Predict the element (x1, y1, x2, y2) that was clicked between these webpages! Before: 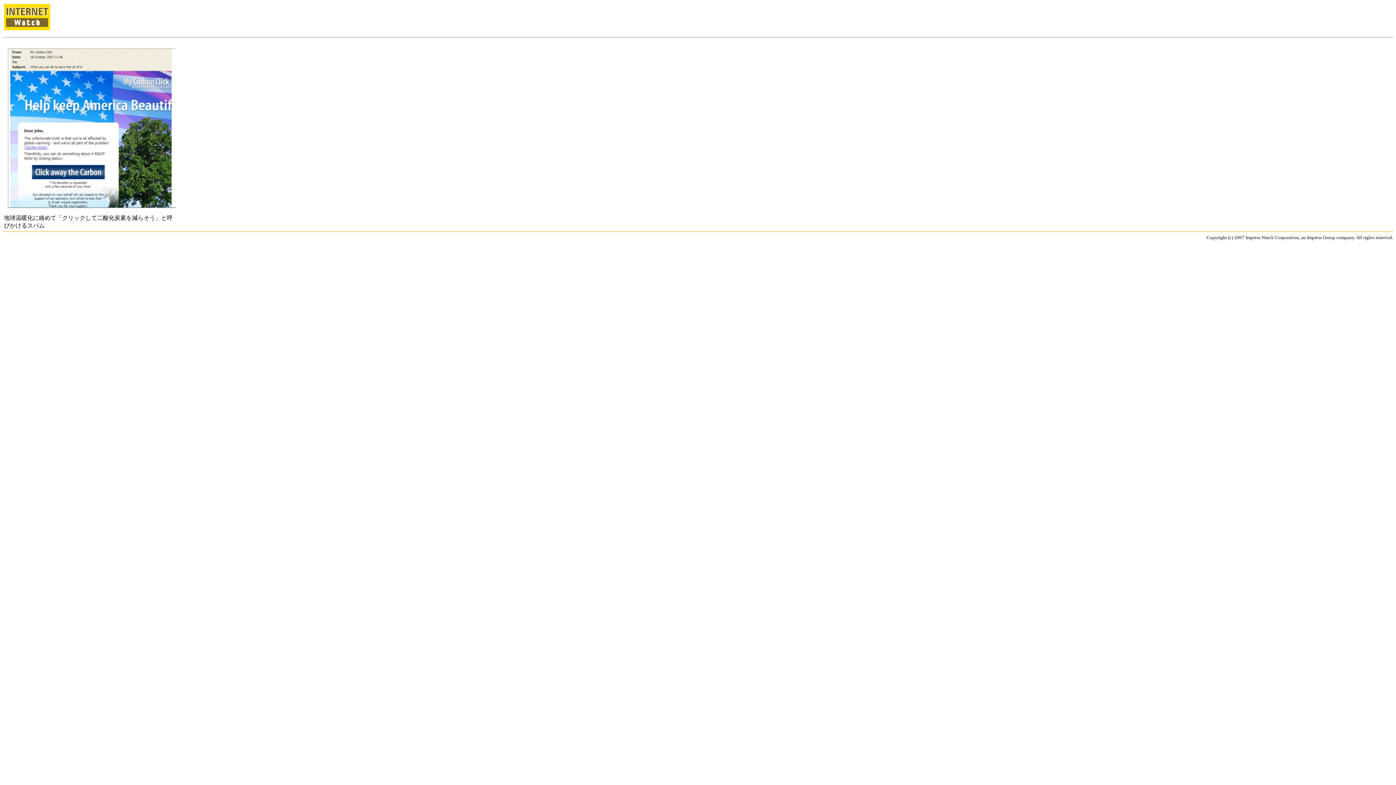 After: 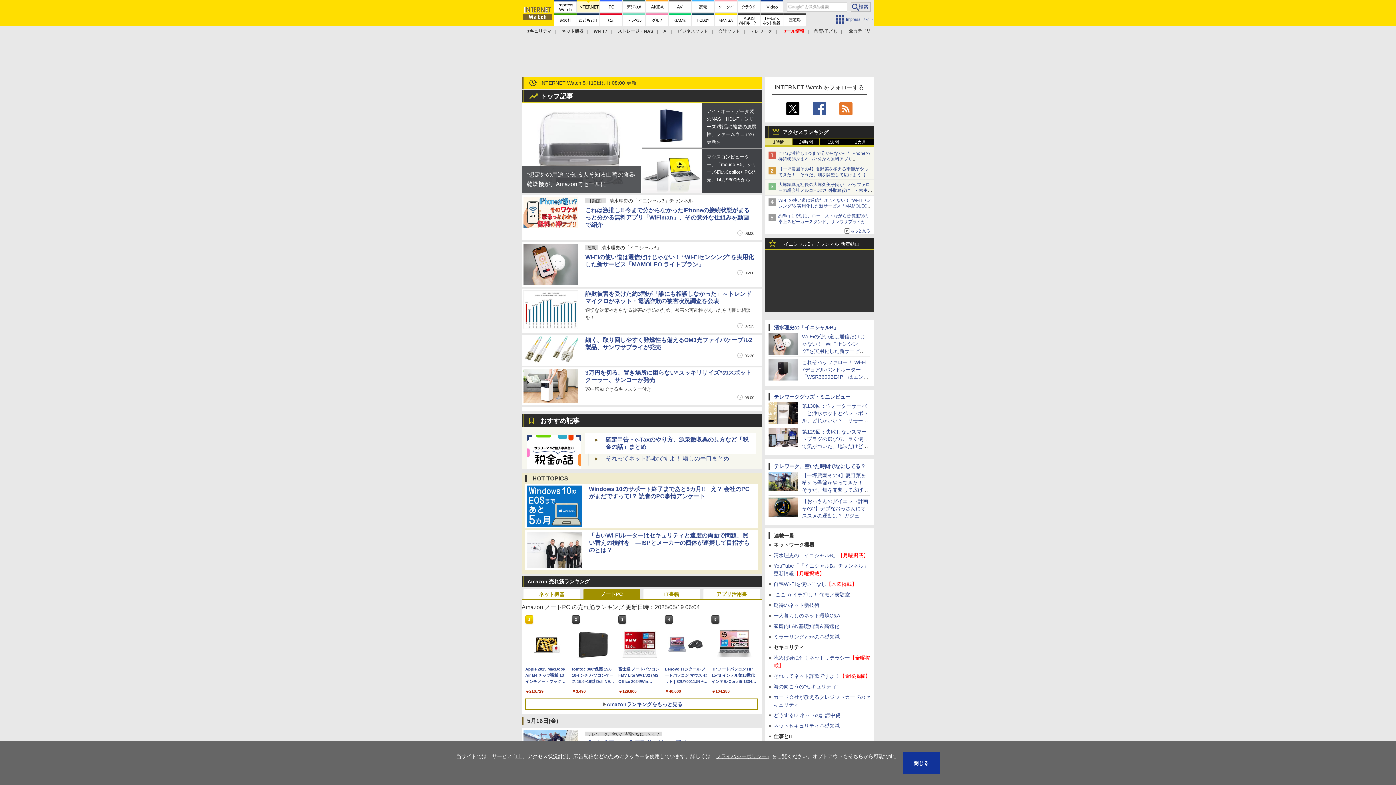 Action: bbox: (4, 25, 50, 31)